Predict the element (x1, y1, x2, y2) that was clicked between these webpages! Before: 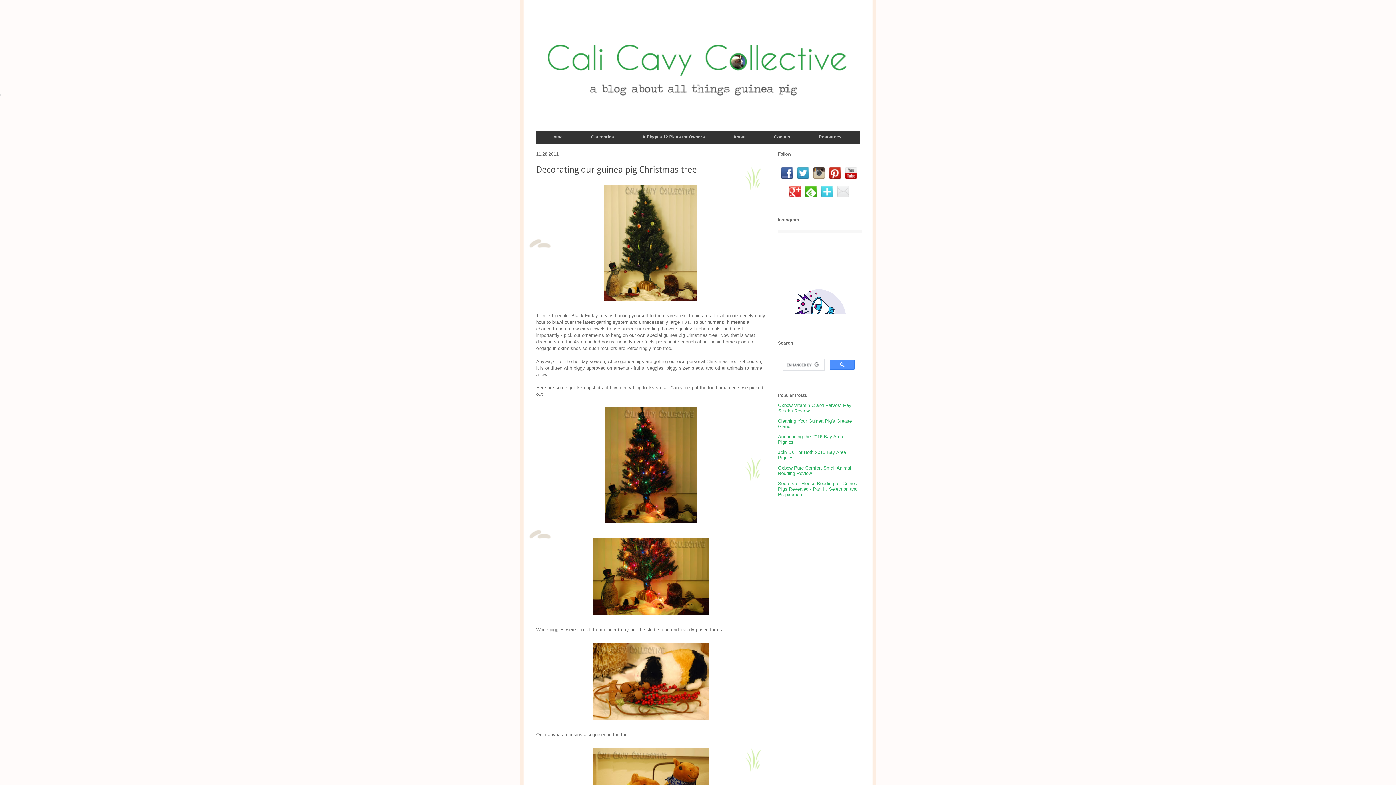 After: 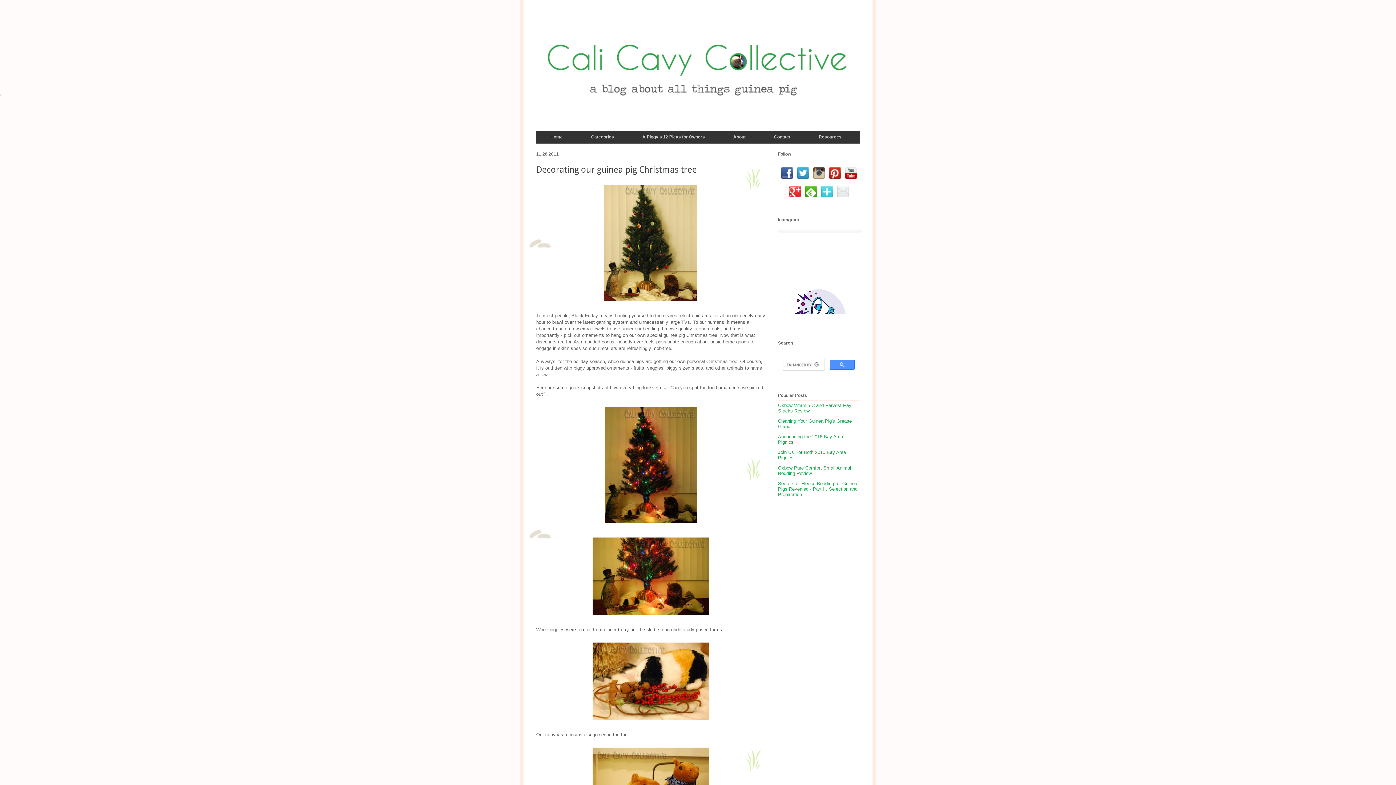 Action: bbox: (789, 193, 800, 198)